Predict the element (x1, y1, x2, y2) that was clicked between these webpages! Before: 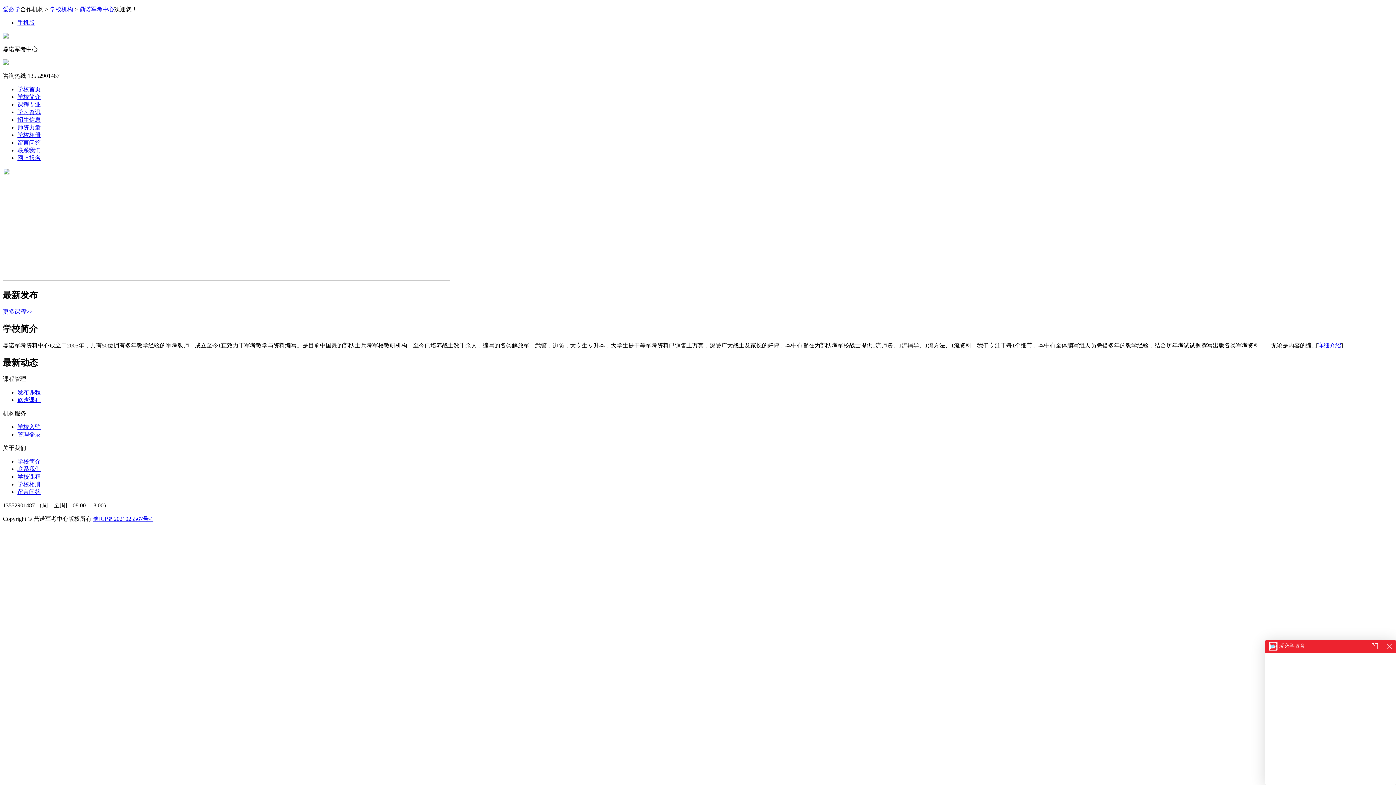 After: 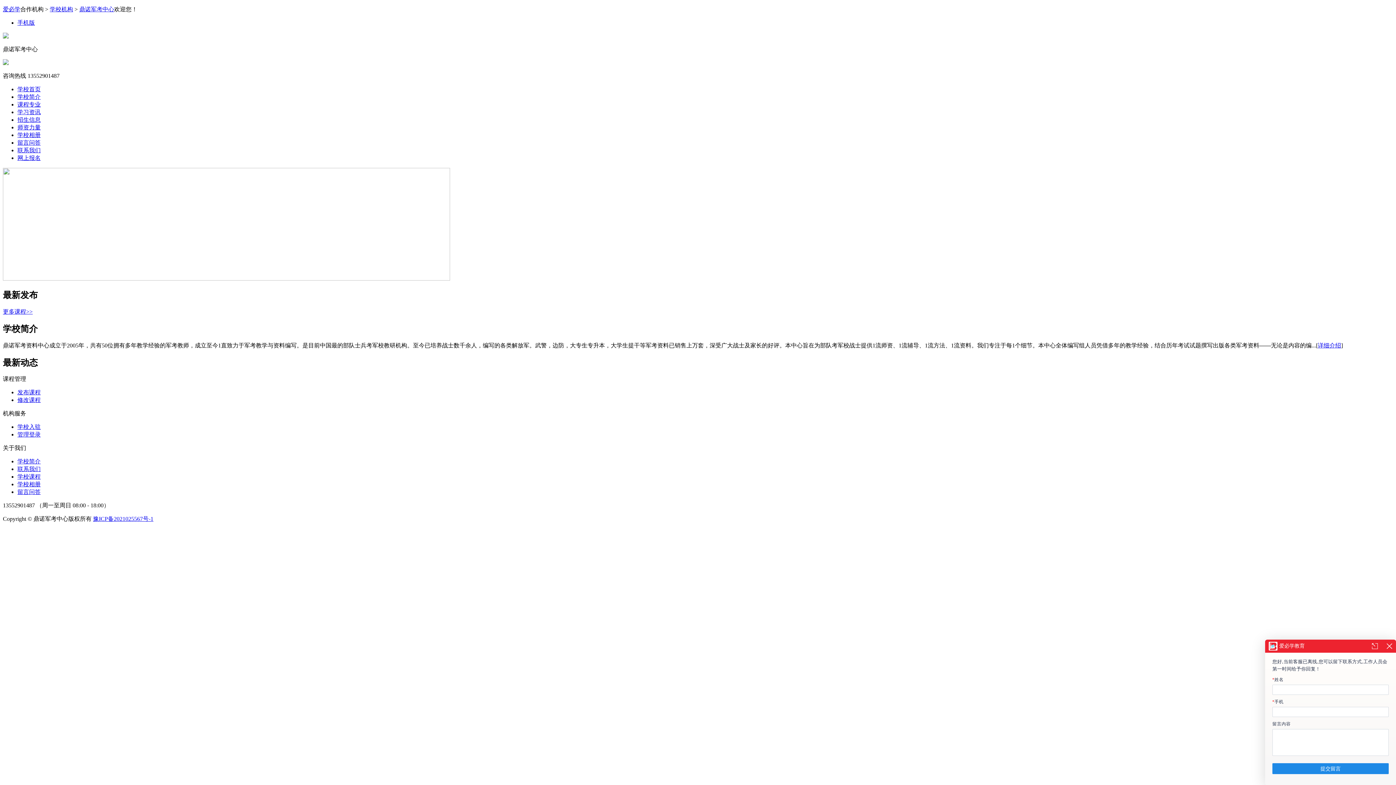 Action: bbox: (79, 6, 114, 12) label: 鼎诺军考中心